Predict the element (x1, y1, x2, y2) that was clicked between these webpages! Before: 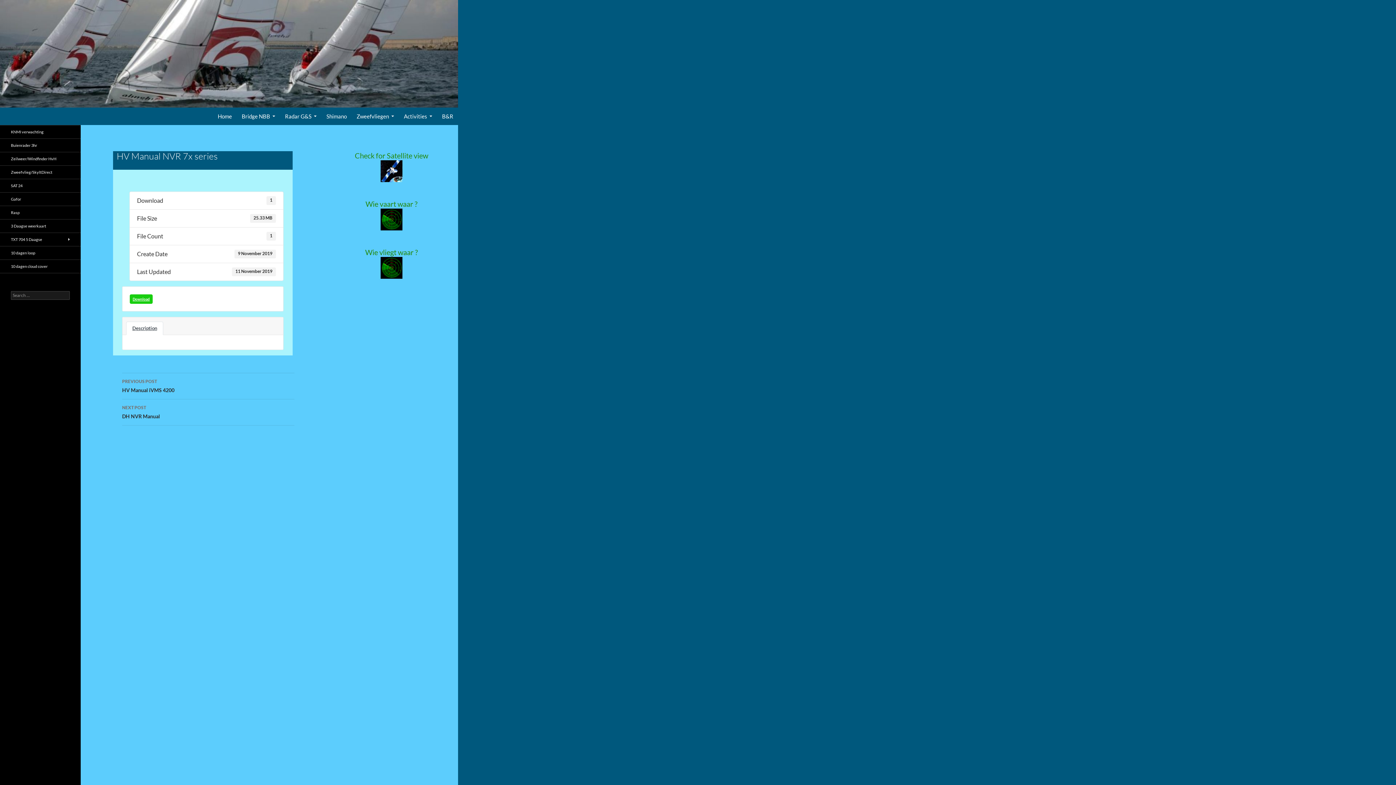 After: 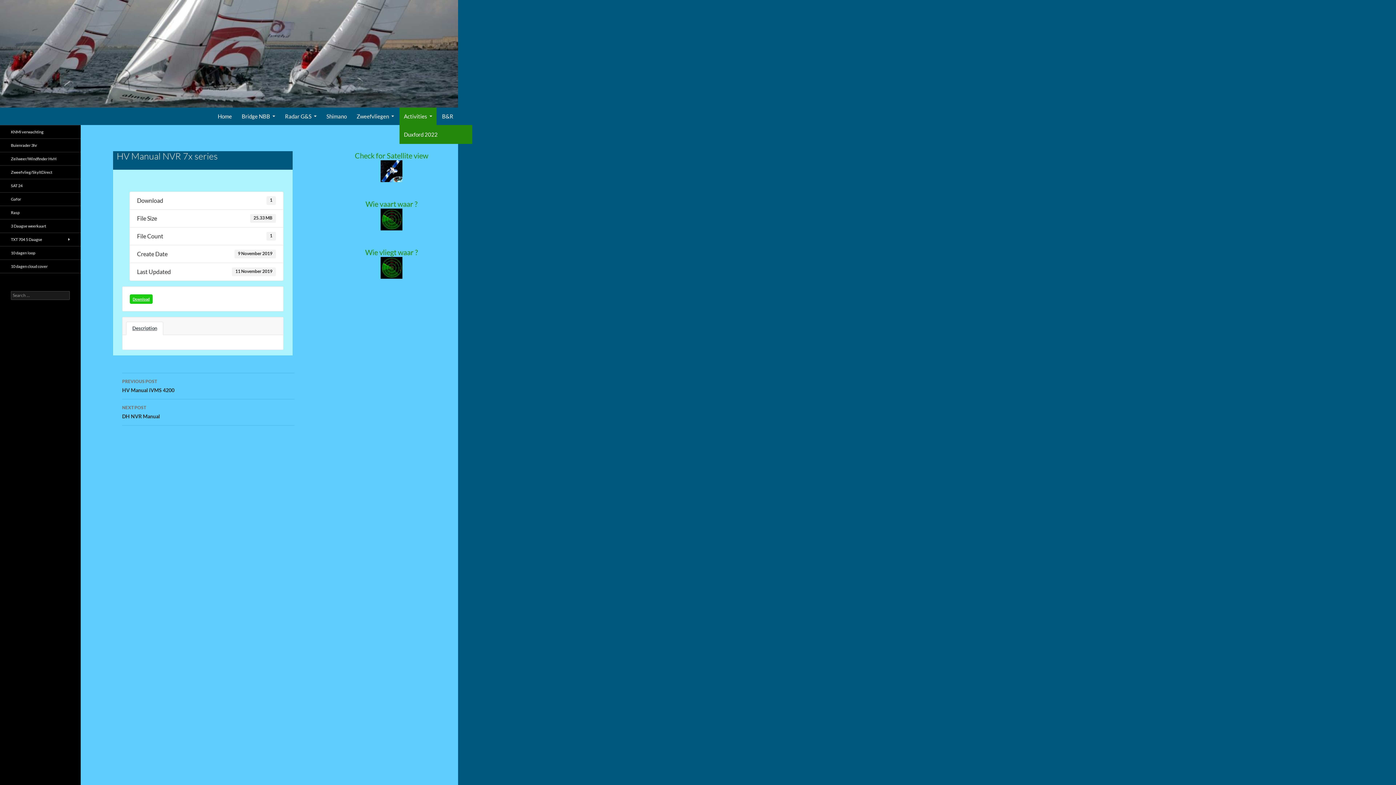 Action: label: Activities bbox: (399, 107, 436, 125)